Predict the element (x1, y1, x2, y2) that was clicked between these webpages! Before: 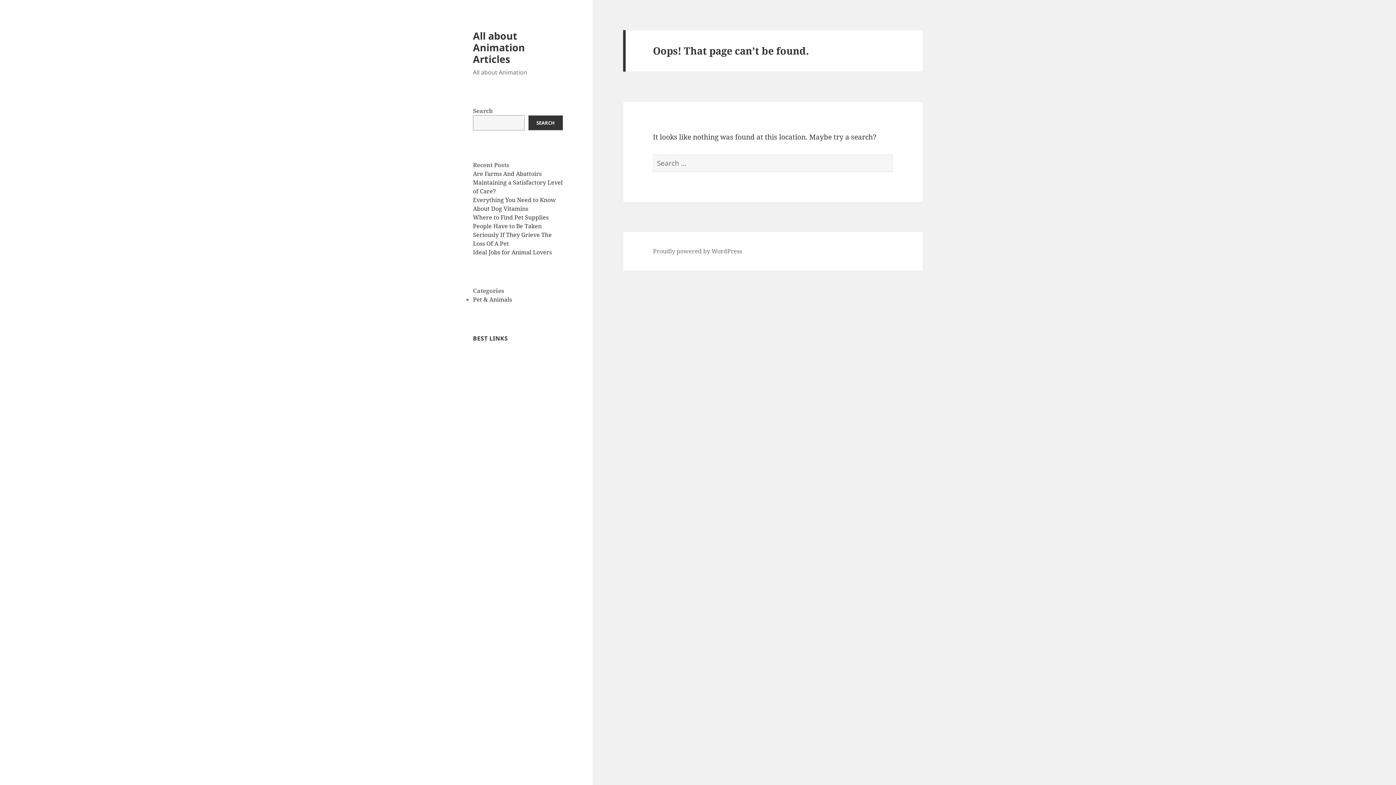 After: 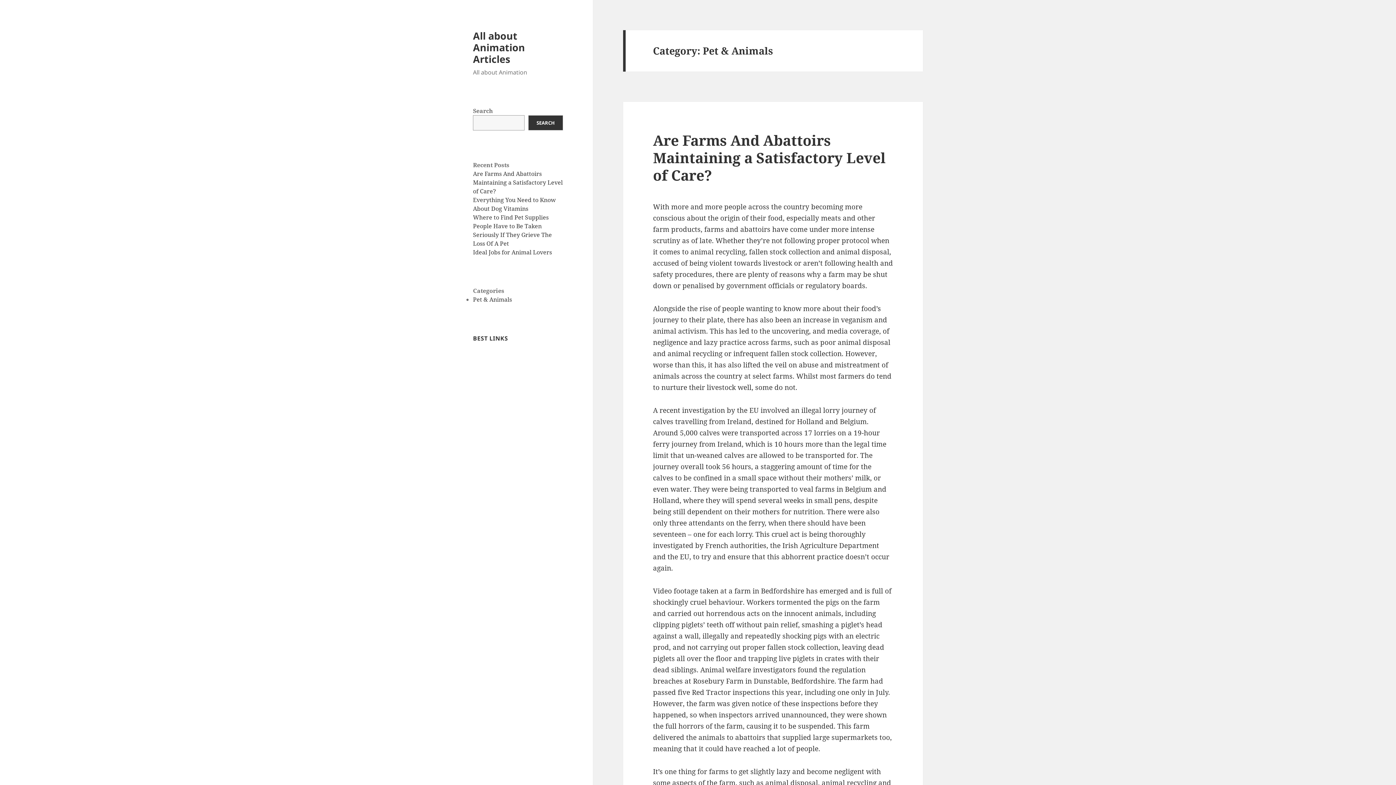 Action: bbox: (473, 295, 512, 303) label: Pet & Animals